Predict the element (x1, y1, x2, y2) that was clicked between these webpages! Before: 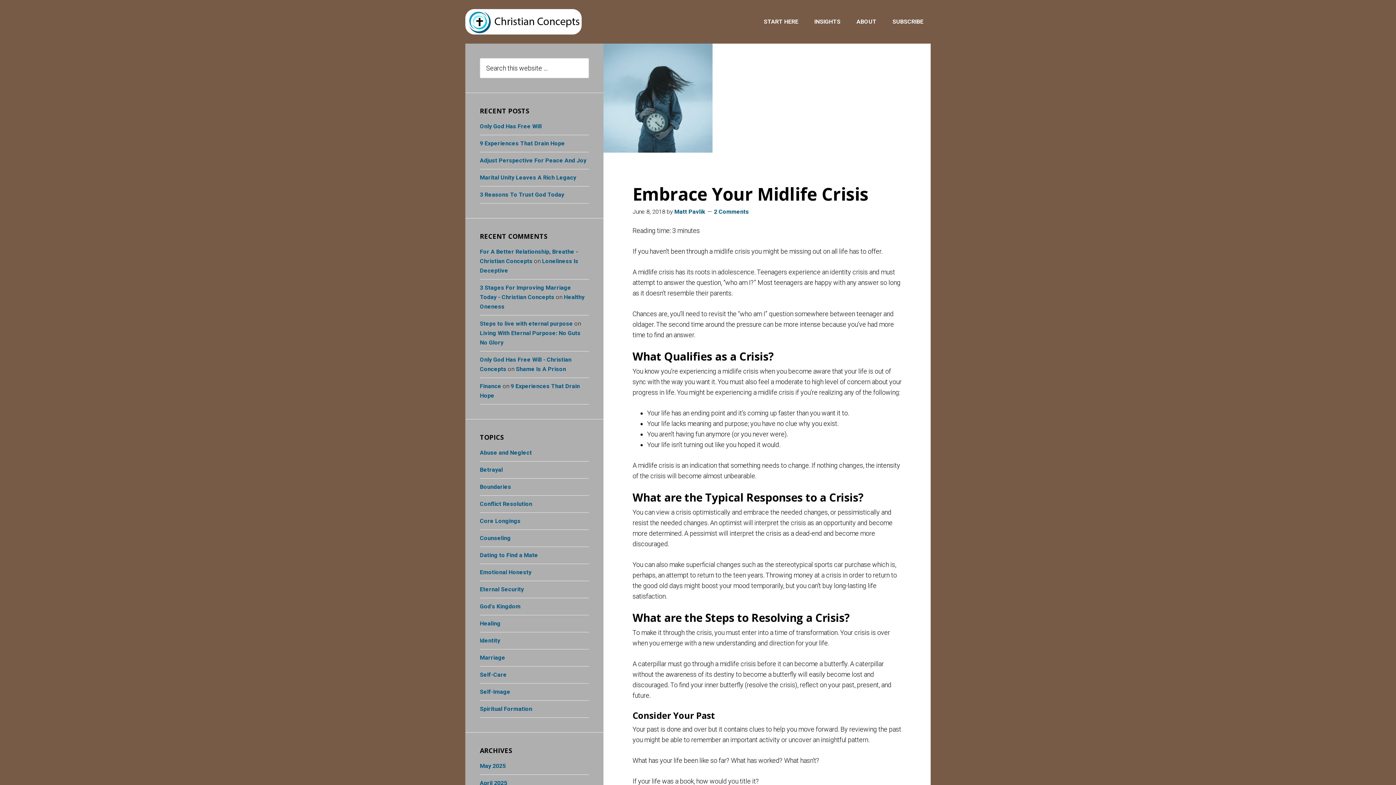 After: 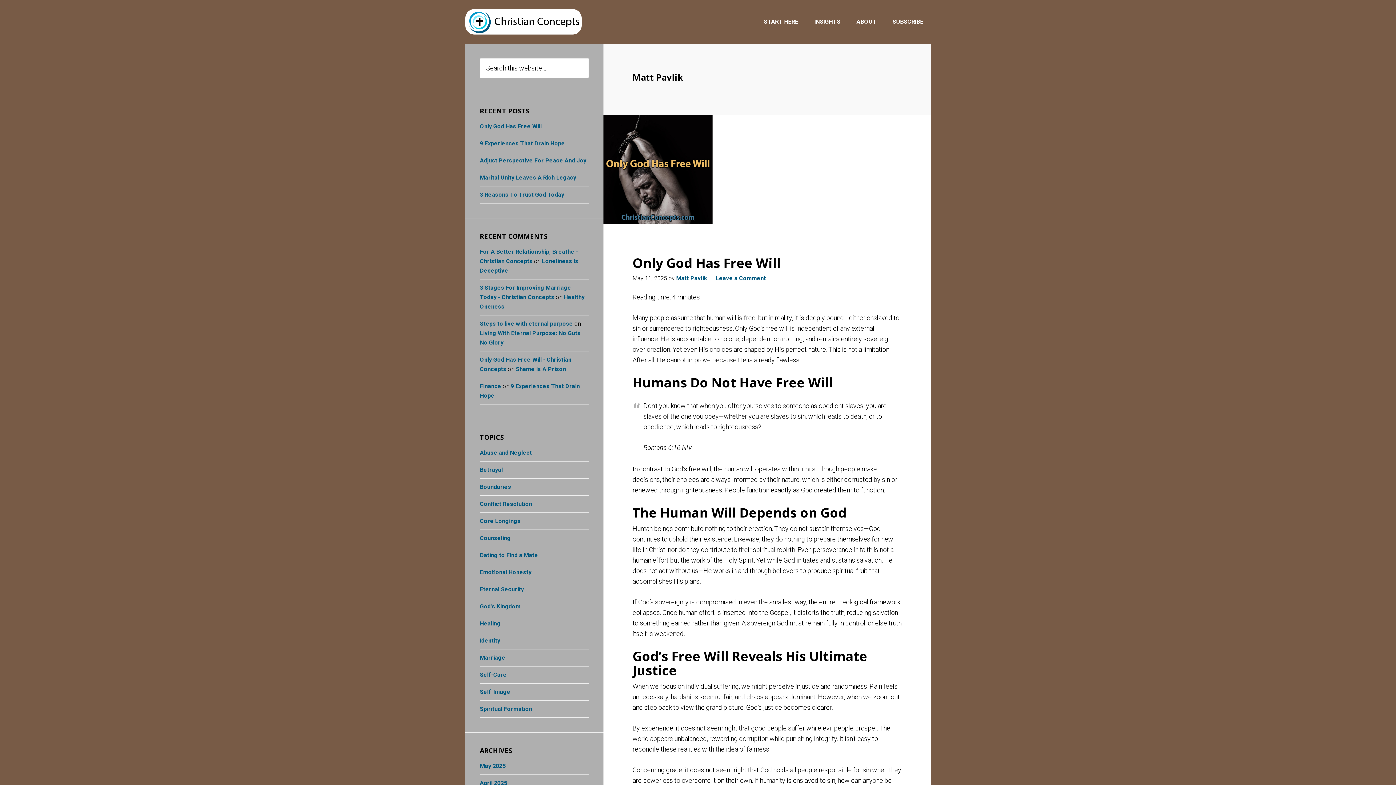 Action: label: Matt Pavlik bbox: (674, 208, 705, 215)